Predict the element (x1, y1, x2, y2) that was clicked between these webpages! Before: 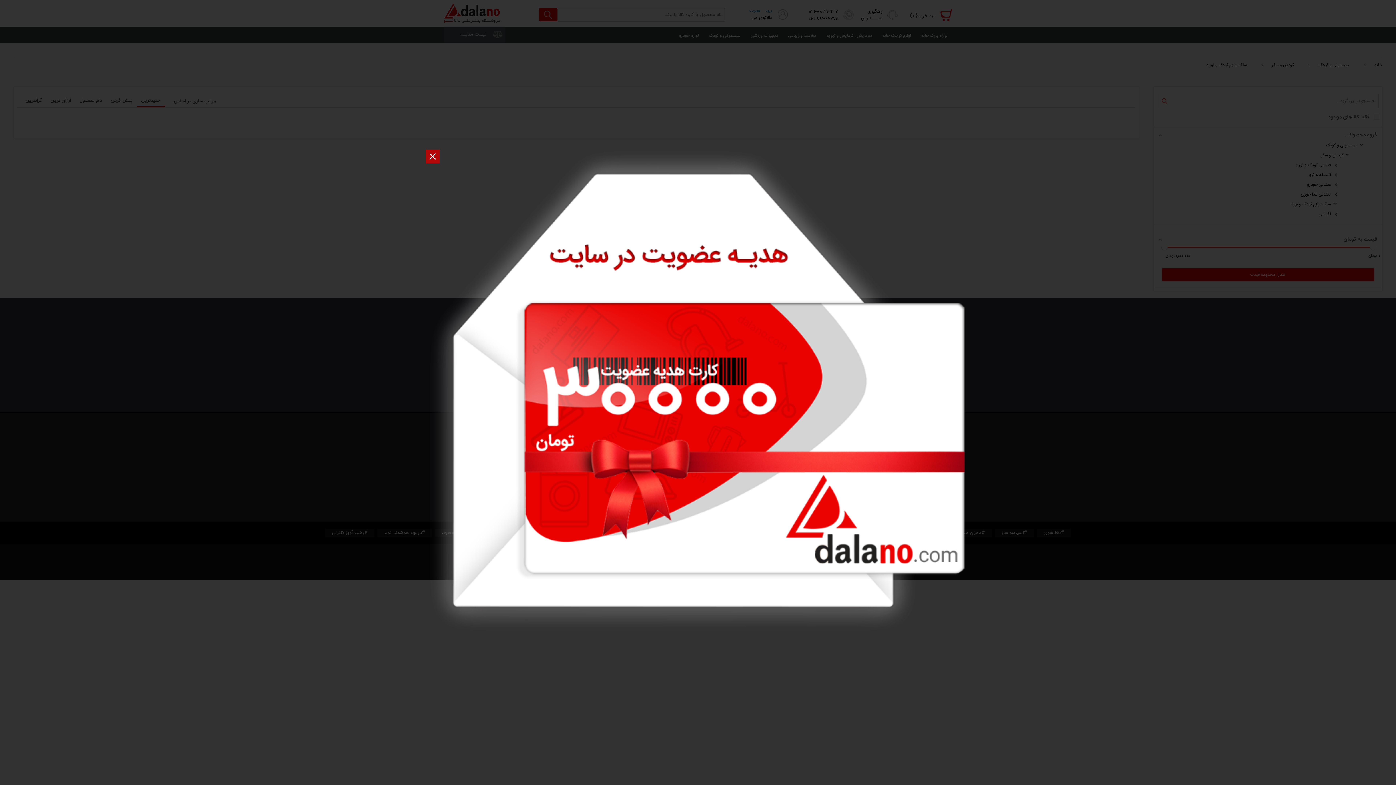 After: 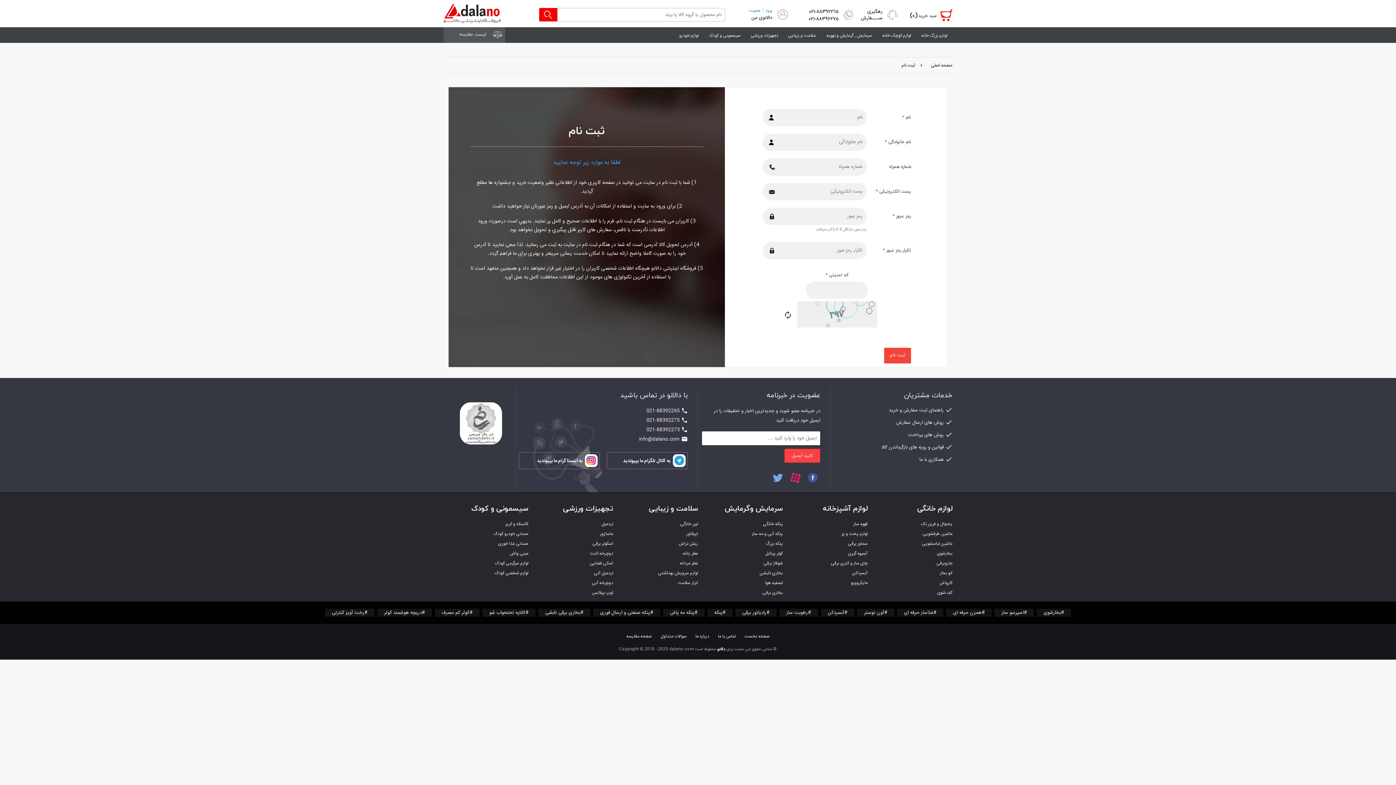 Action: bbox: (425, 388, 970, 397)